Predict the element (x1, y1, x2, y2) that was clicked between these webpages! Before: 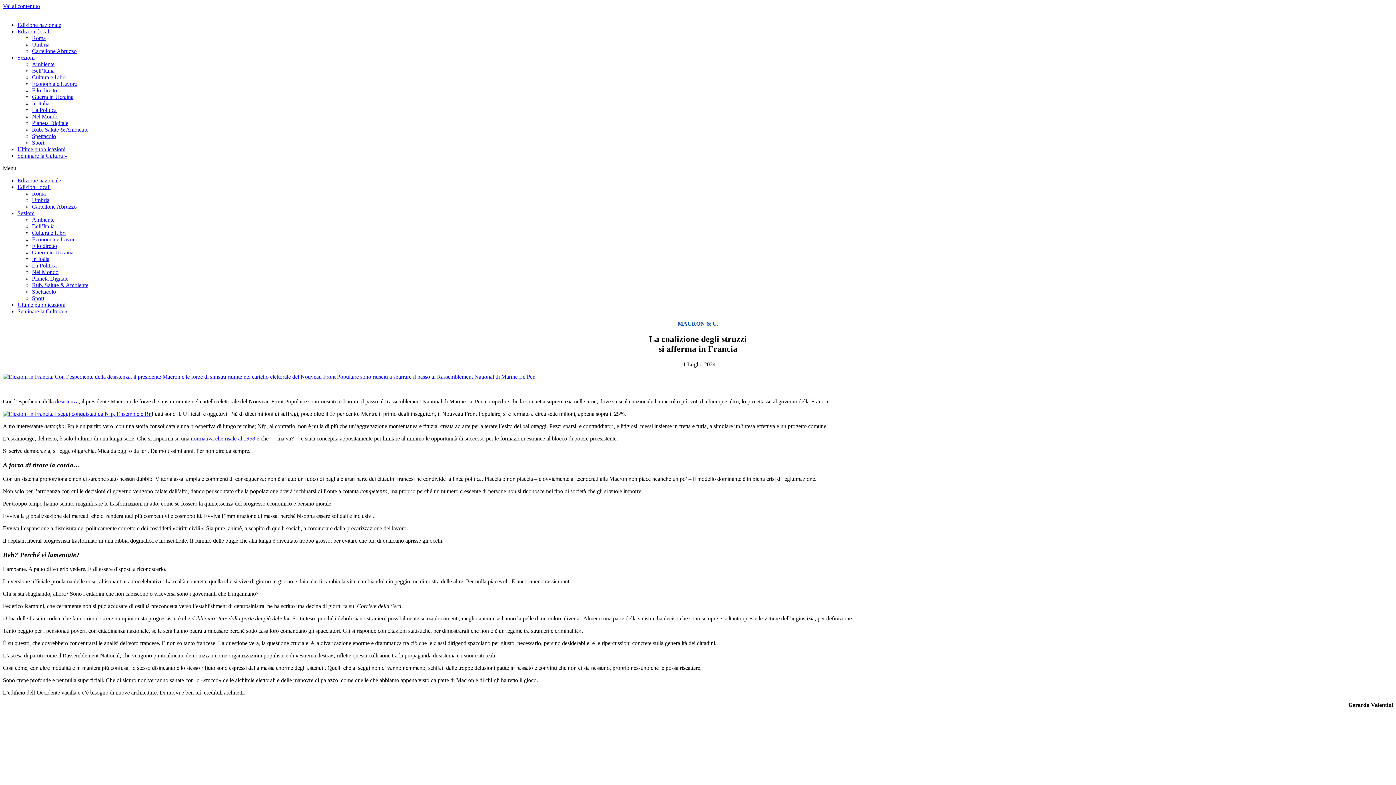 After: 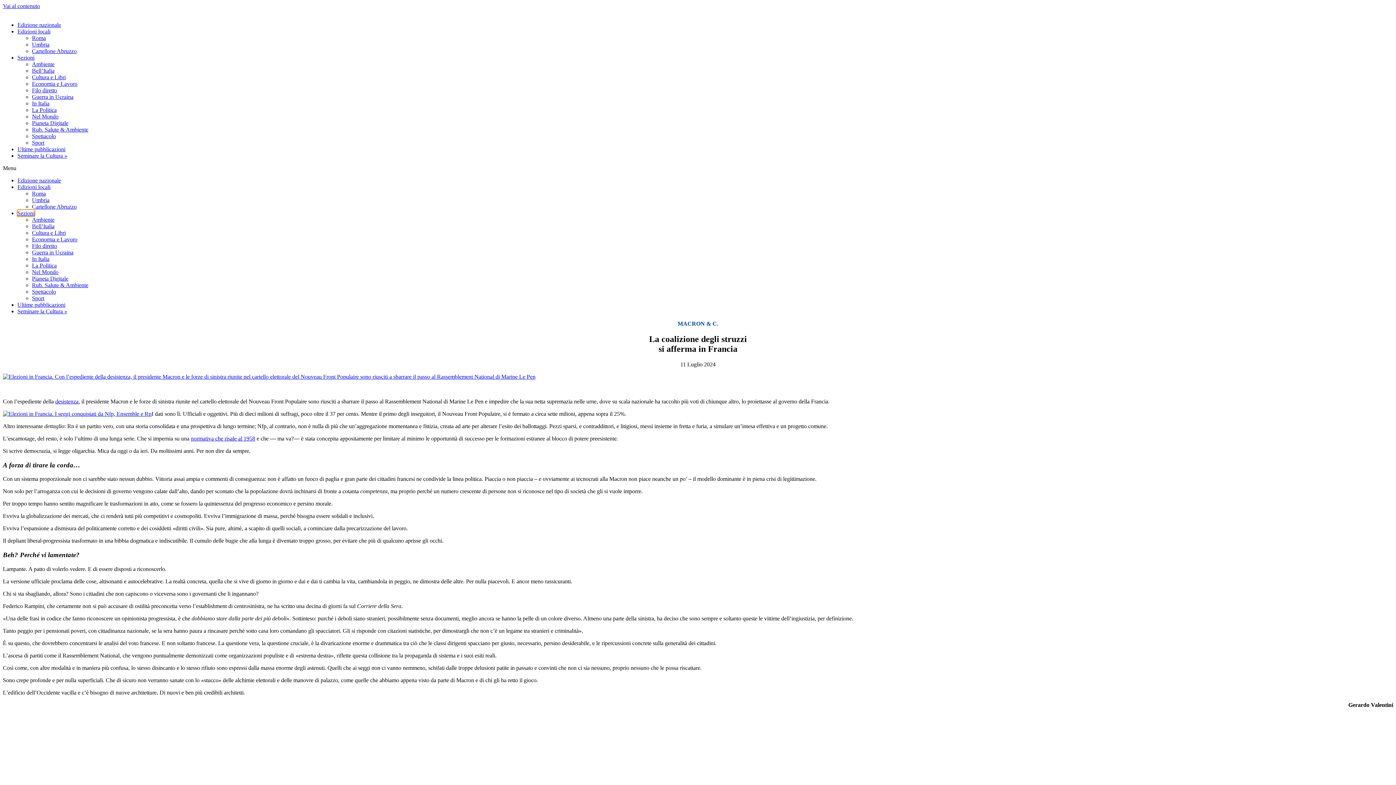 Action: bbox: (17, 210, 34, 216) label: Sezioni